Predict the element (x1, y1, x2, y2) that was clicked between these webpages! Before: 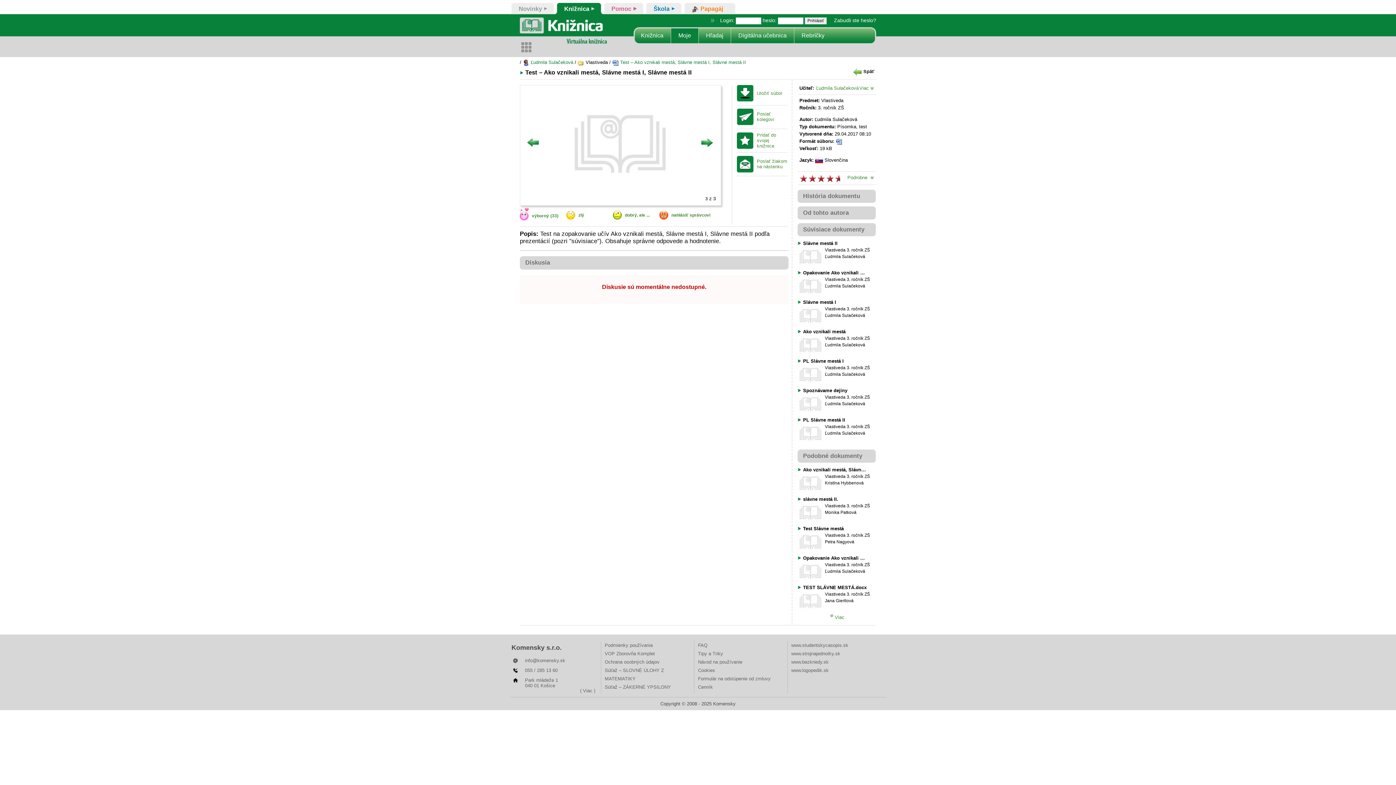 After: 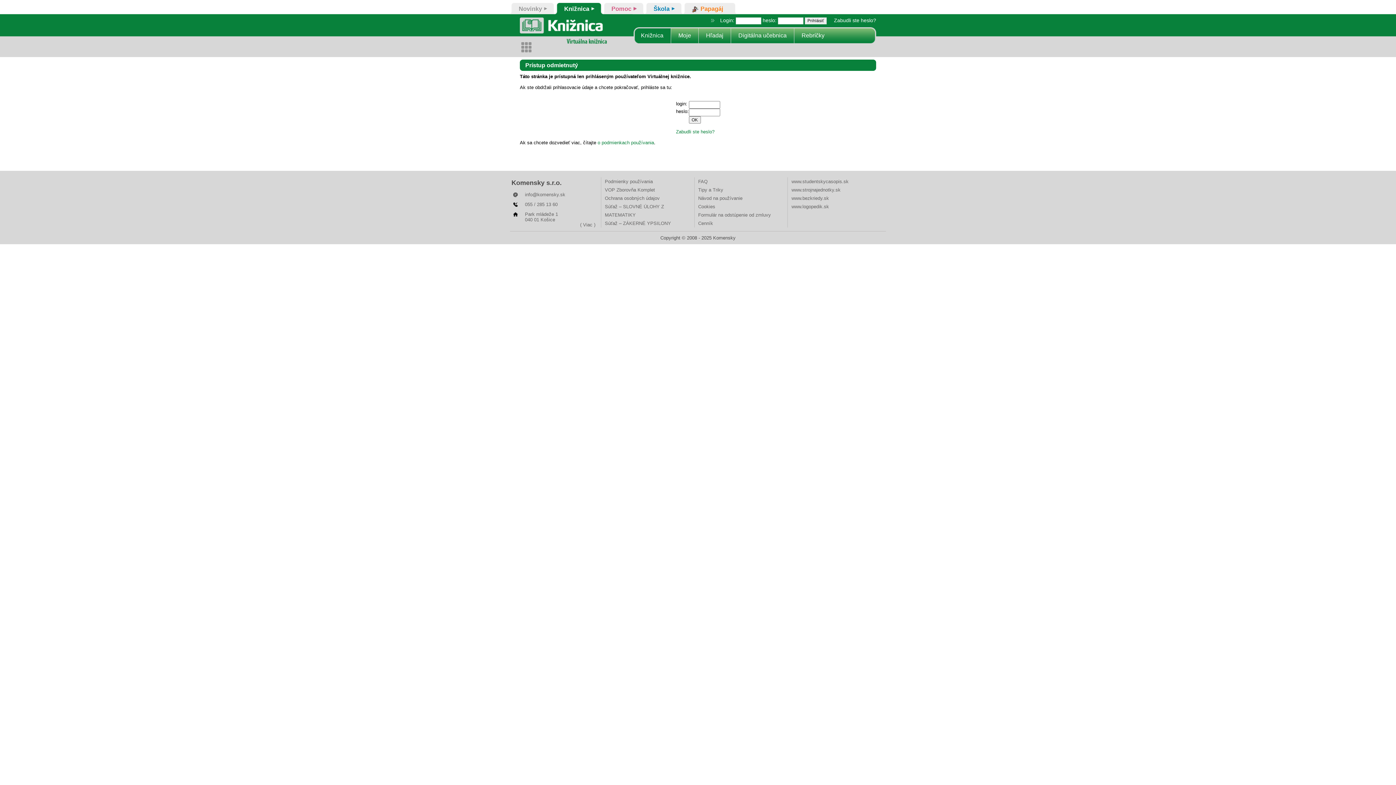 Action: label: Uložiť súbor bbox: (737, 85, 787, 101)